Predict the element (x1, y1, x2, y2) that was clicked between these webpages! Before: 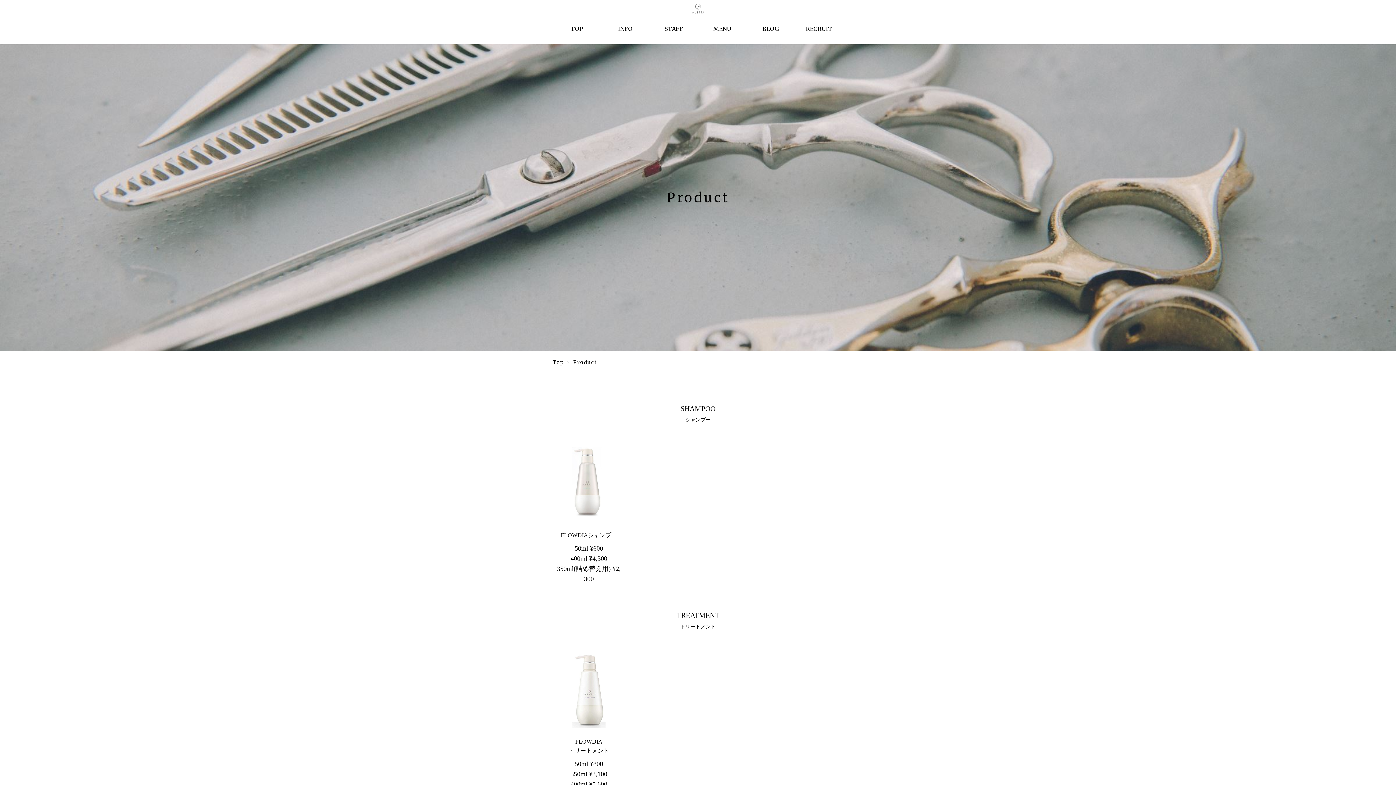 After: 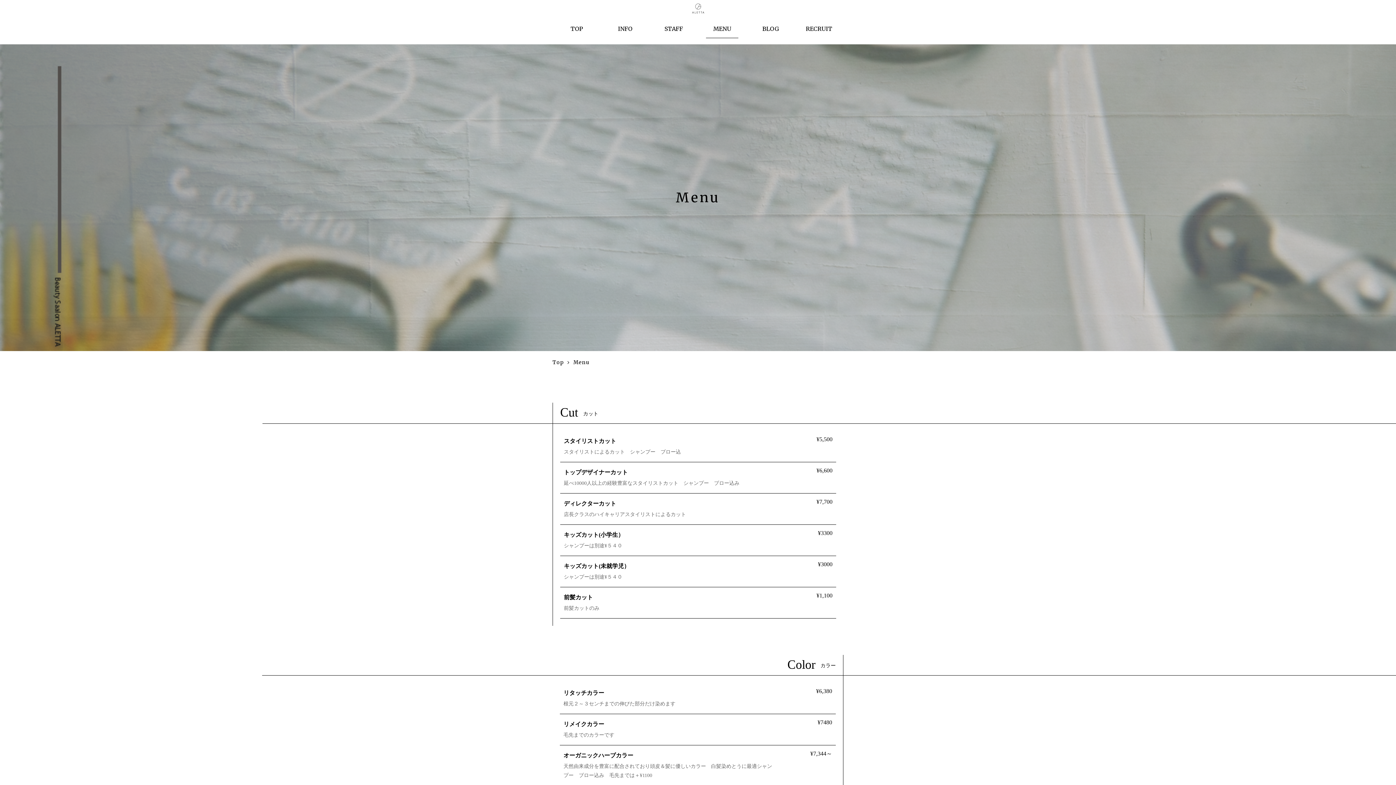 Action: label: MENU bbox: (706, 13, 738, 44)